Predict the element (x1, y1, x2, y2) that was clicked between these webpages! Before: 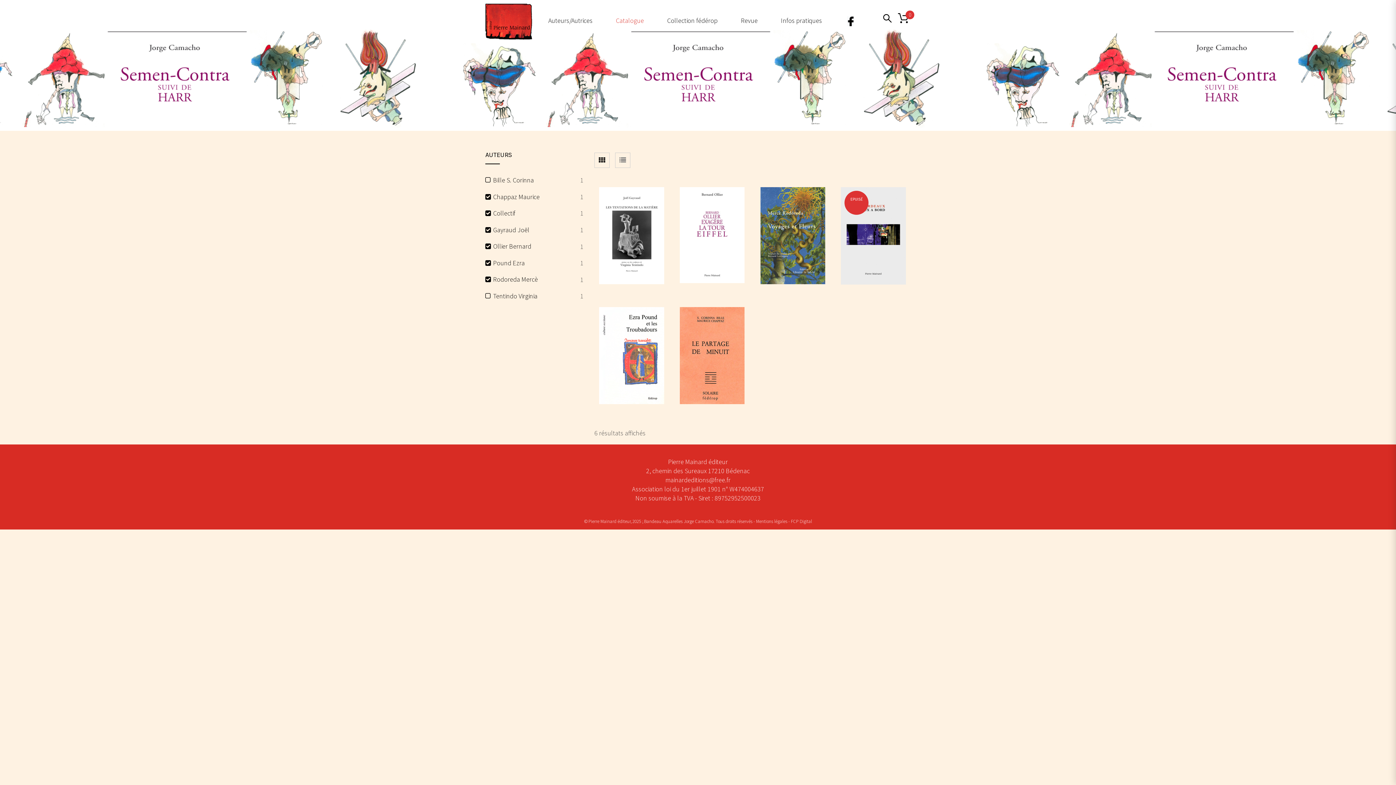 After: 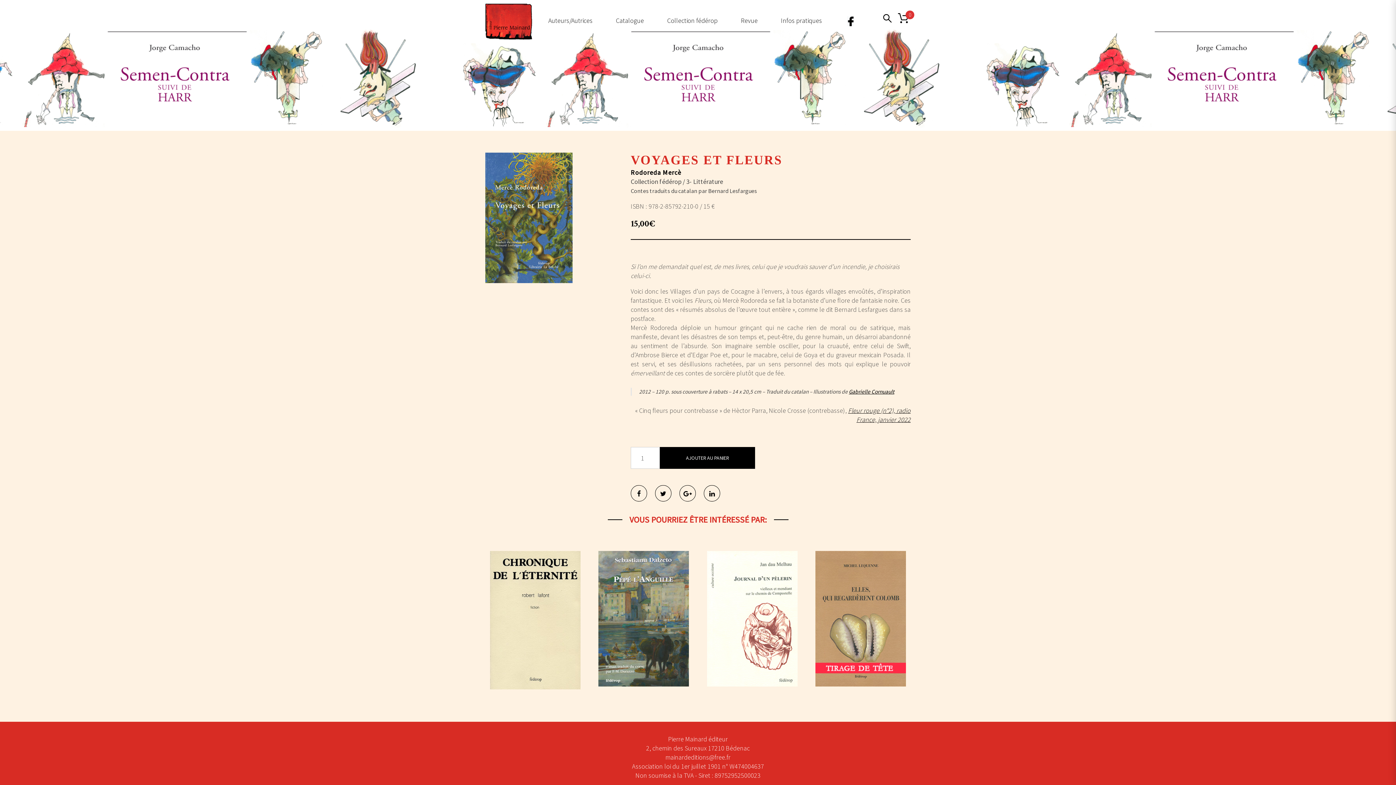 Action: bbox: (760, 187, 825, 284)